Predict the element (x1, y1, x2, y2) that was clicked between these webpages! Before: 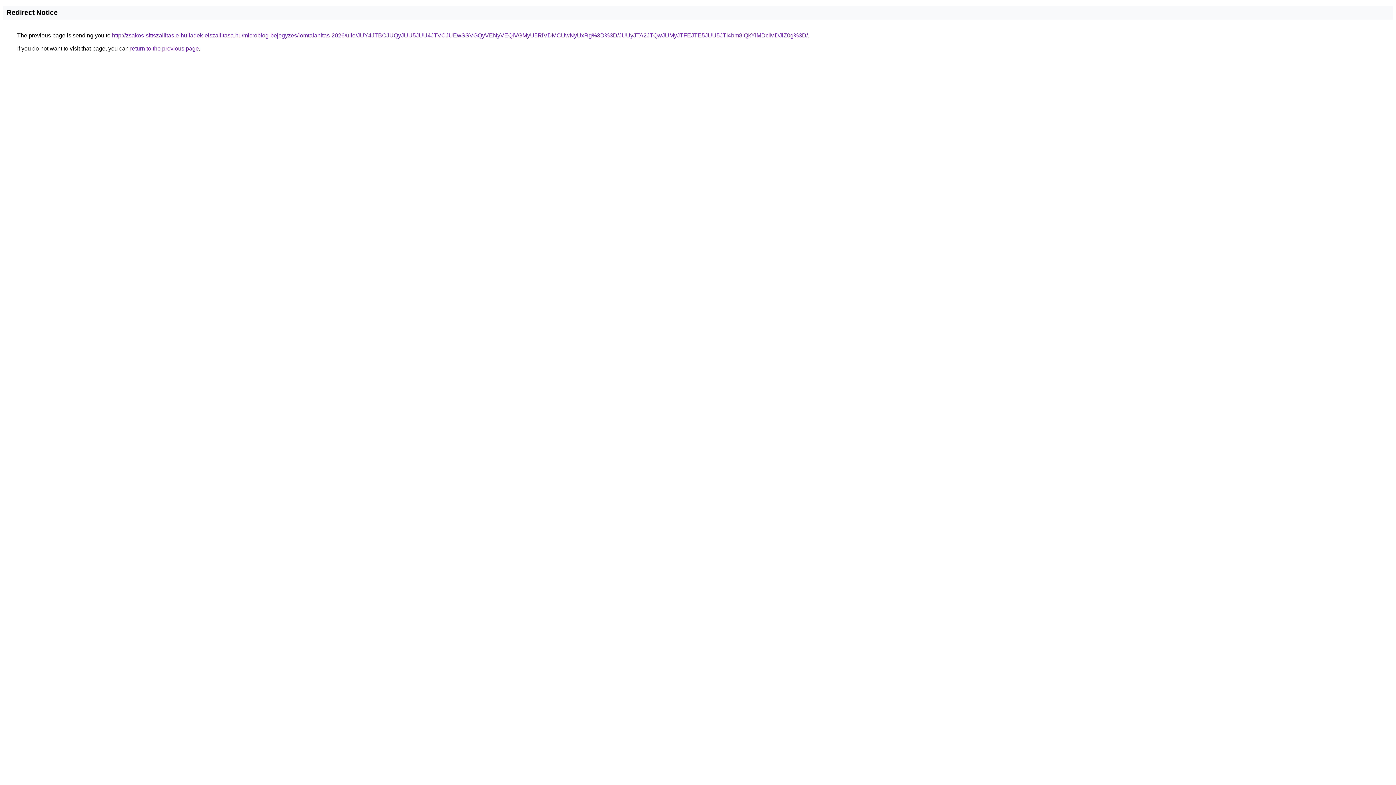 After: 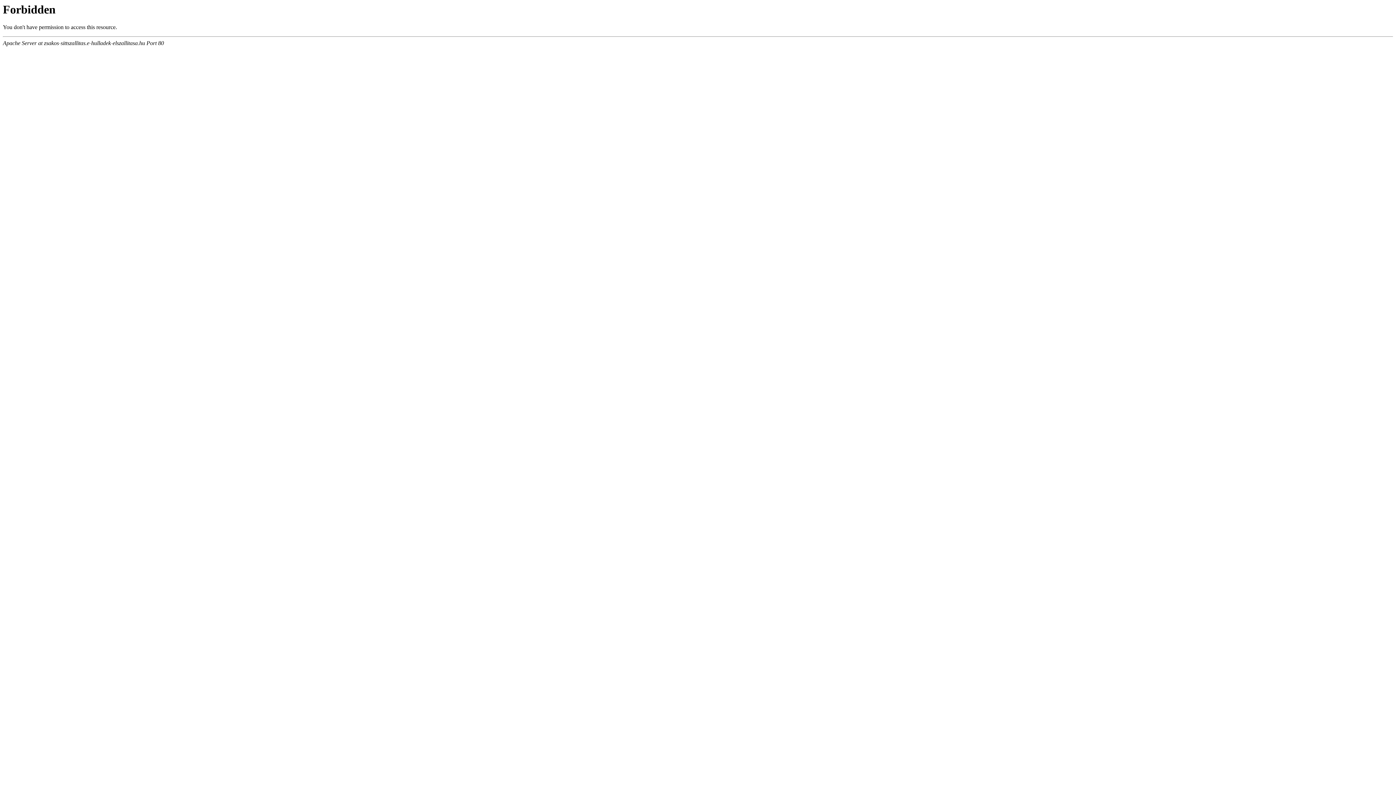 Action: bbox: (112, 32, 808, 38) label: http://zsakos-sittszallitas.e-hulladek-elszallitasa.hu/microblog-bejegyzes/lomtalanitas-2026/ullo/JUY4JTBCJUQyJUU5JUU4JTVCJUEwSSVGQyVENyVEQiVGMyU5RiVDMCUwNyUxRg%3D%3D/JUUyJTA2JTQwJUMyJTFEJTE5JUU5JTI4bm8lQkYlMDclMDJlZ0g%3D/